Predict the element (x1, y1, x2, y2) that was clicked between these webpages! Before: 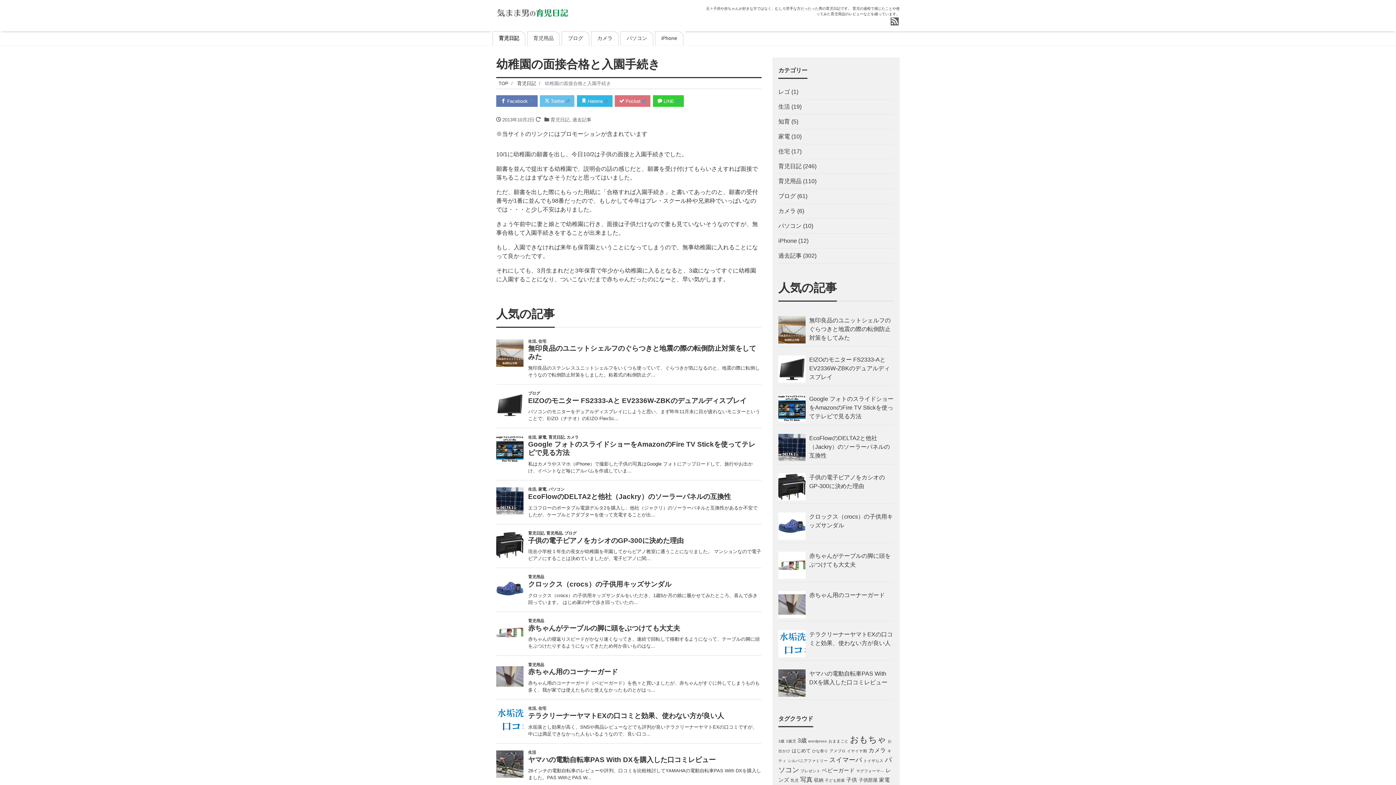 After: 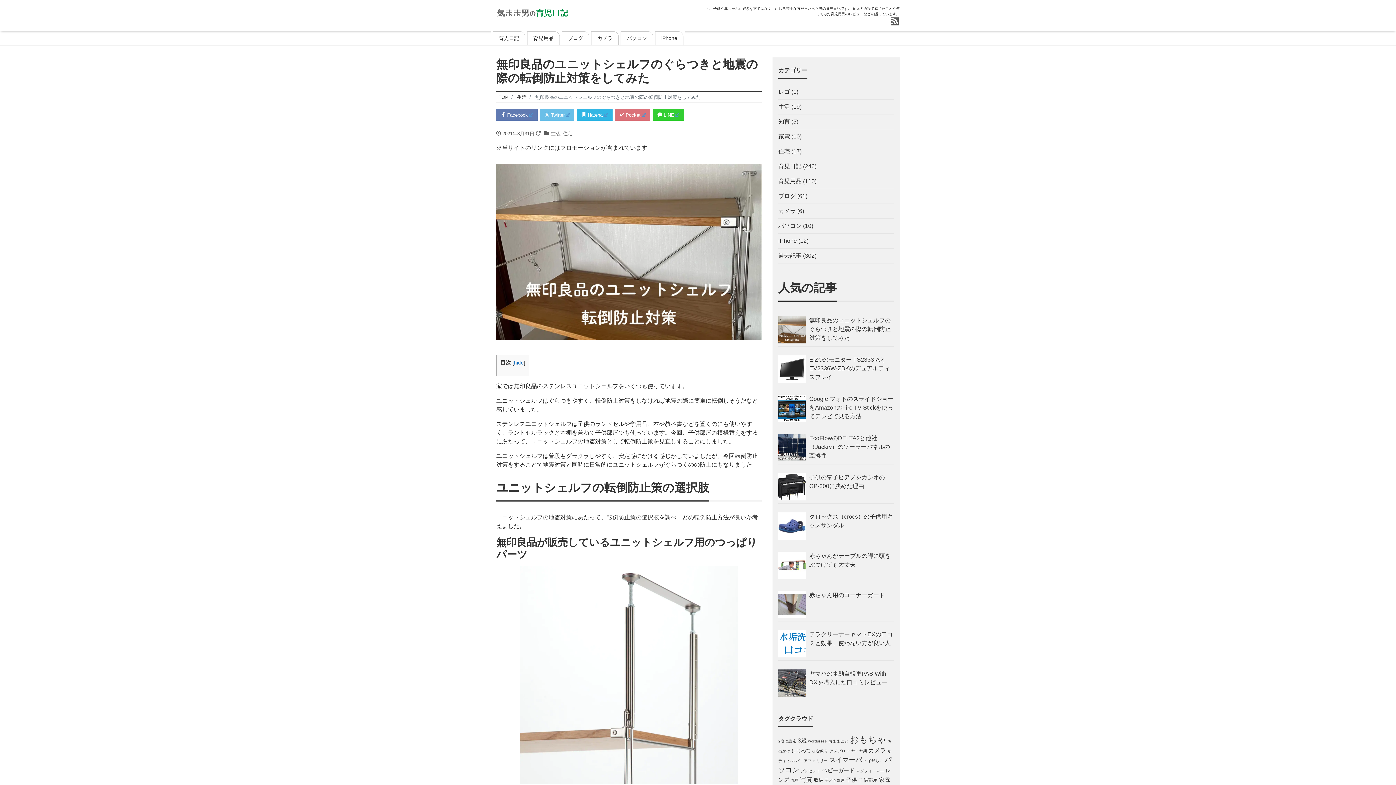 Action: label: 無印良品のユニットシェルフのぐらつきと地震の際の転倒防止対策をしてみた bbox: (809, 313, 894, 346)